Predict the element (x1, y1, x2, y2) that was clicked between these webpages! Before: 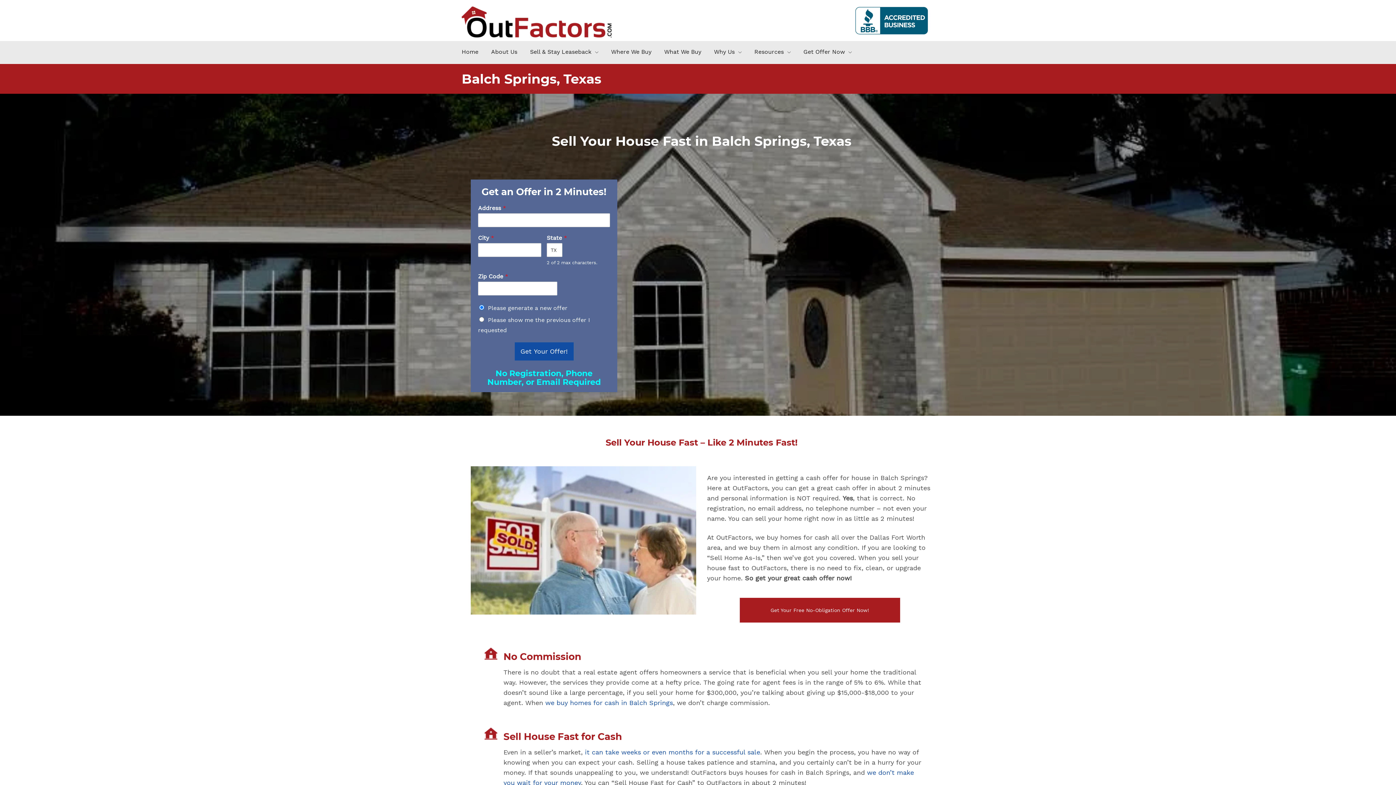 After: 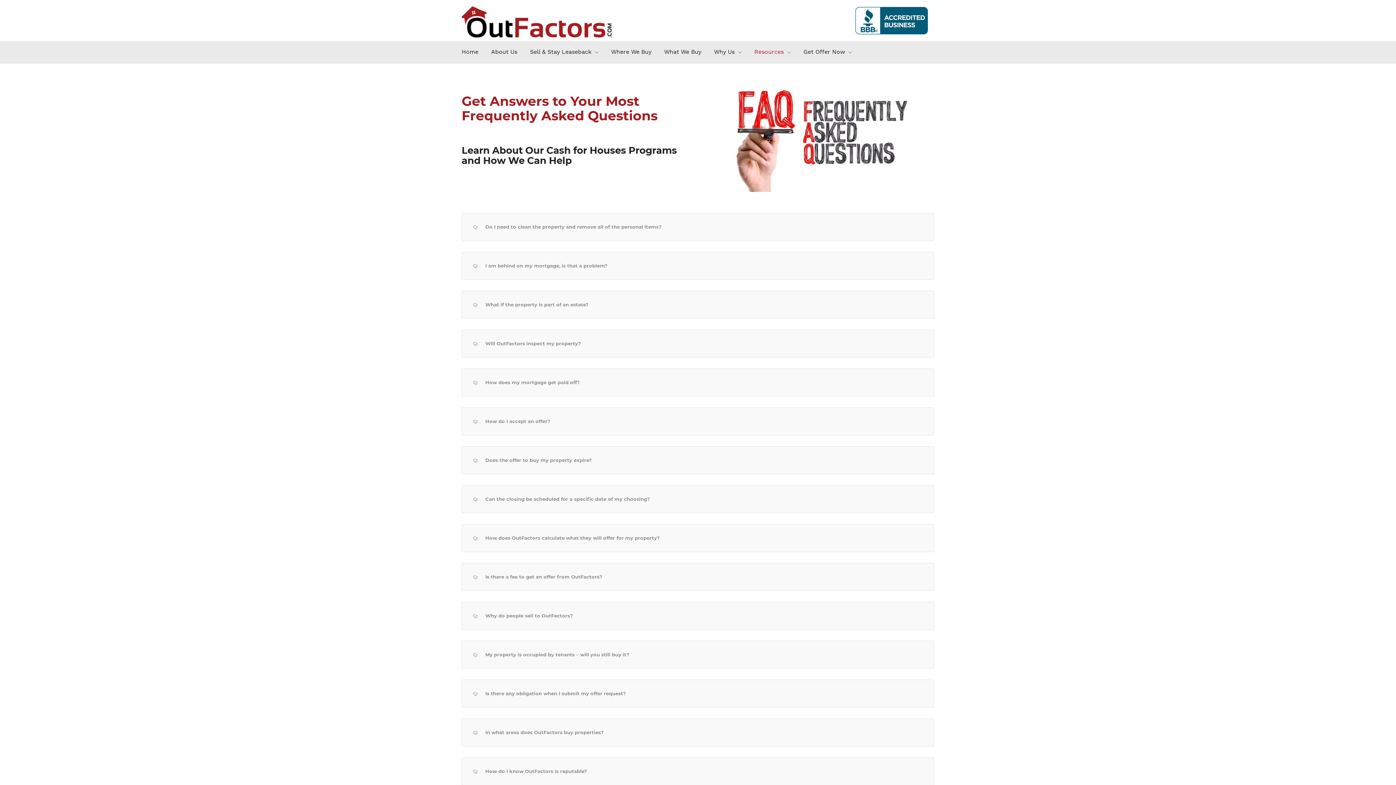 Action: bbox: (545, 699, 673, 706) label: we buy homes for cash in Balch Springs